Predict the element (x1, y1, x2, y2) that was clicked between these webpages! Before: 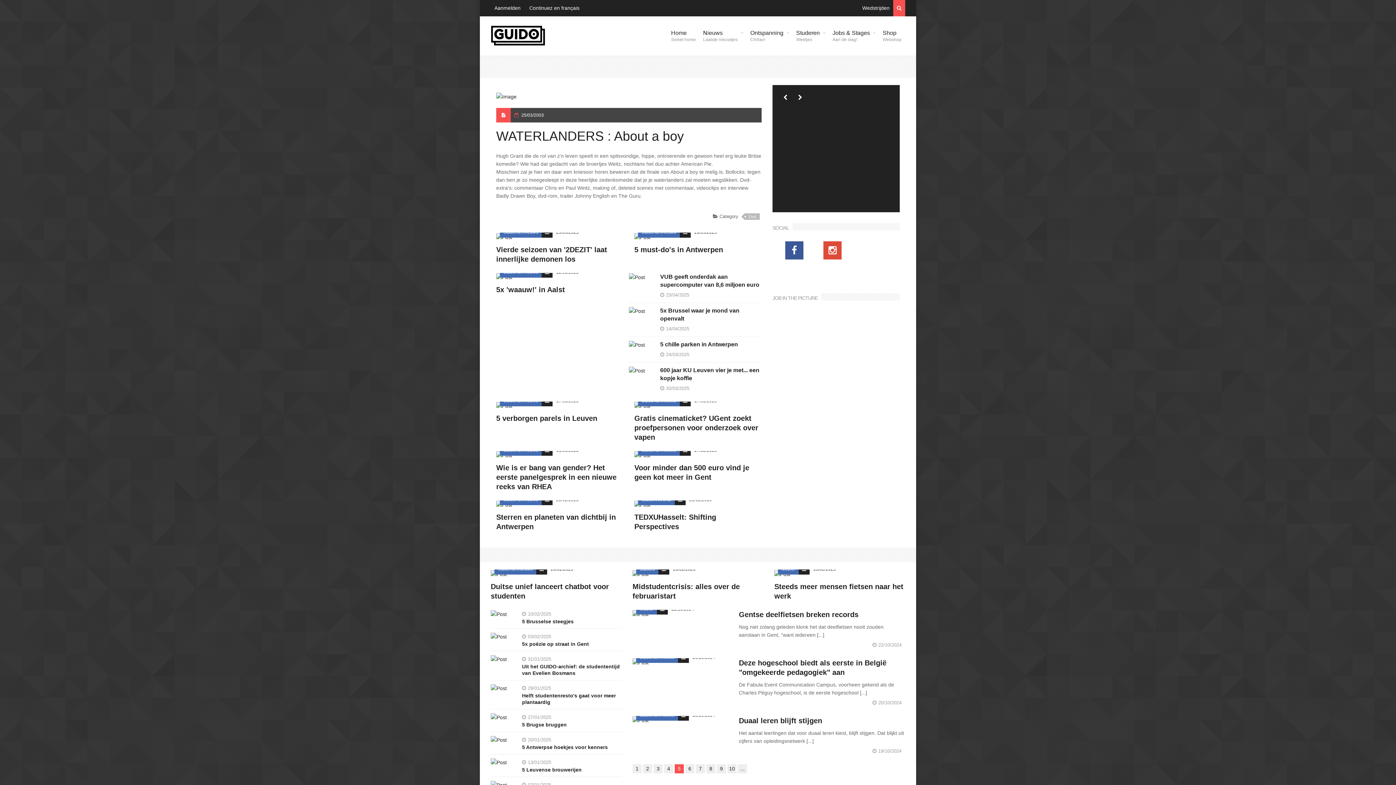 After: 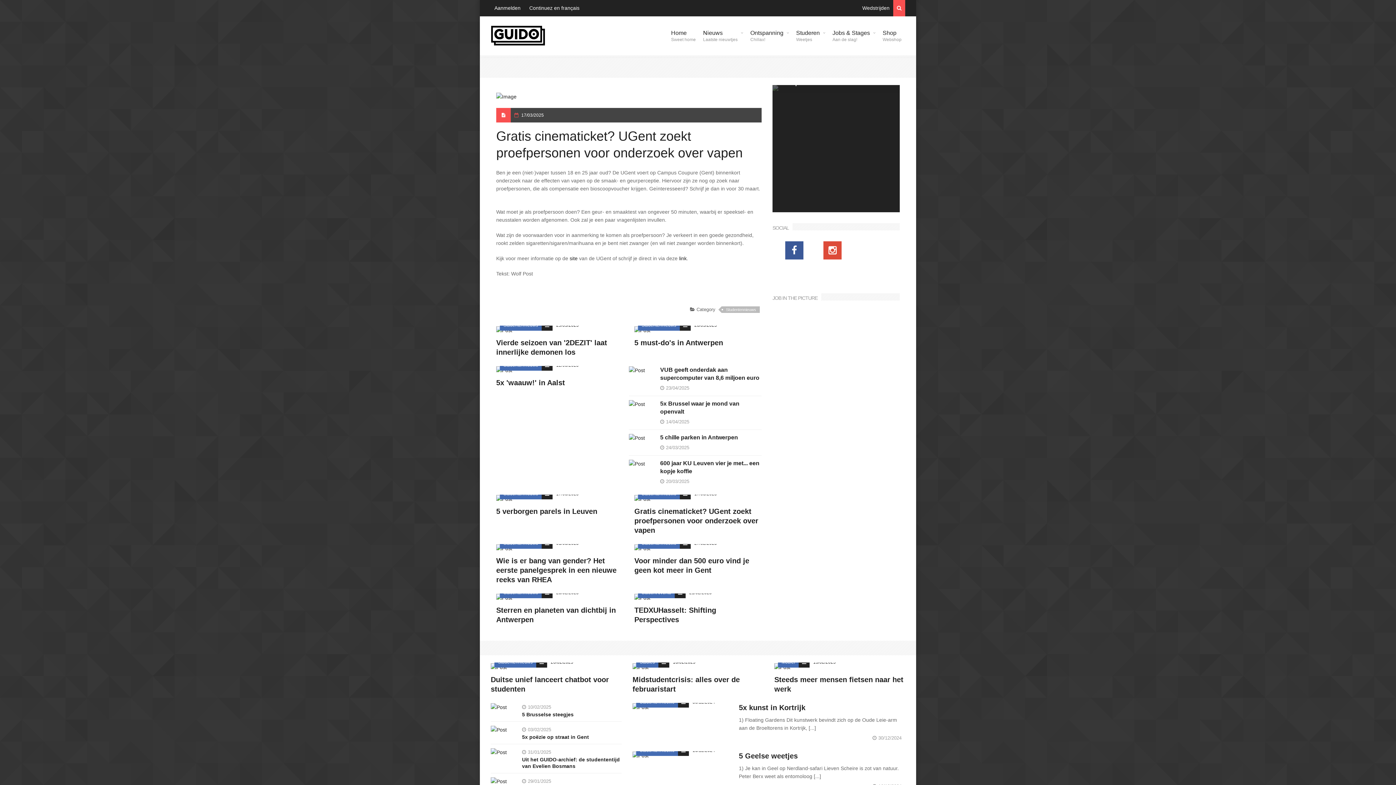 Action: bbox: (690, 397, 706, 413)